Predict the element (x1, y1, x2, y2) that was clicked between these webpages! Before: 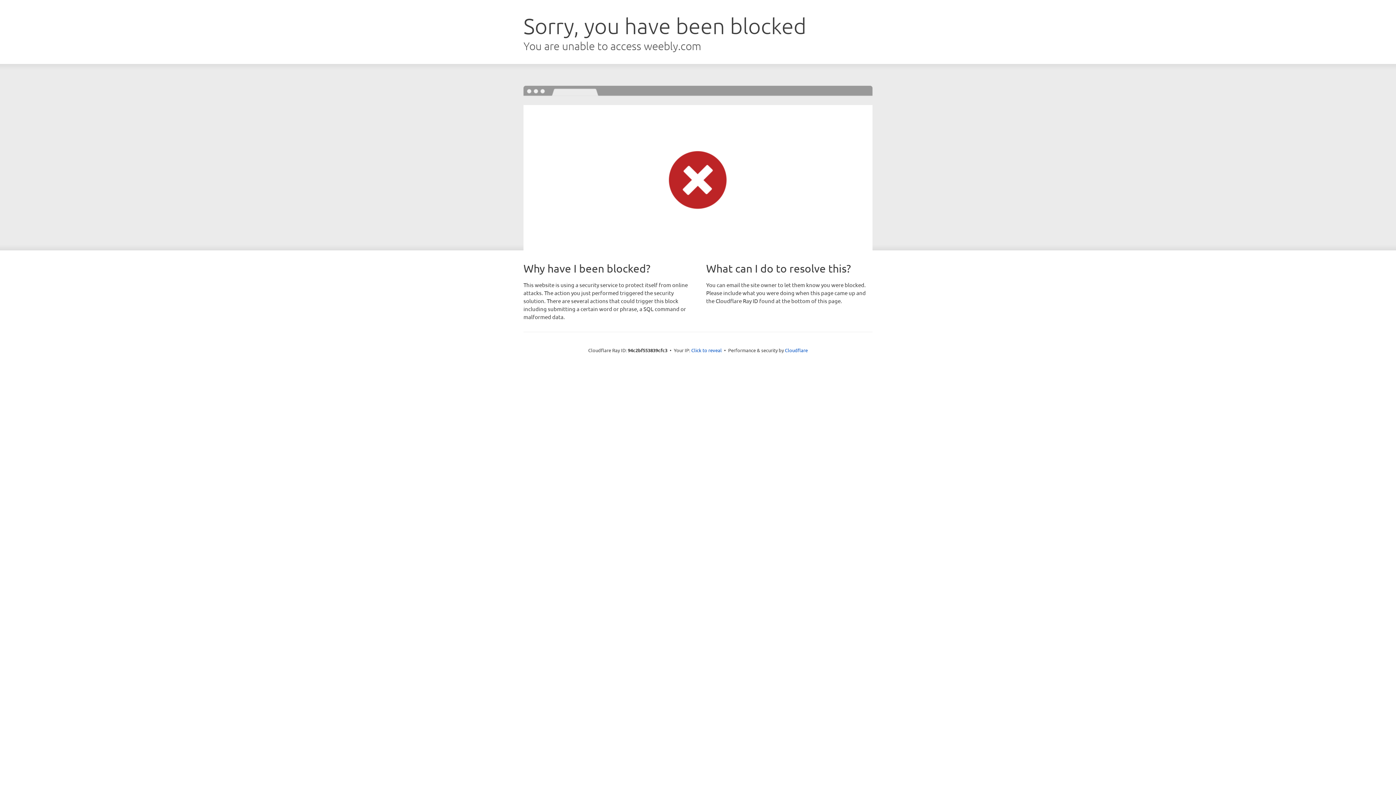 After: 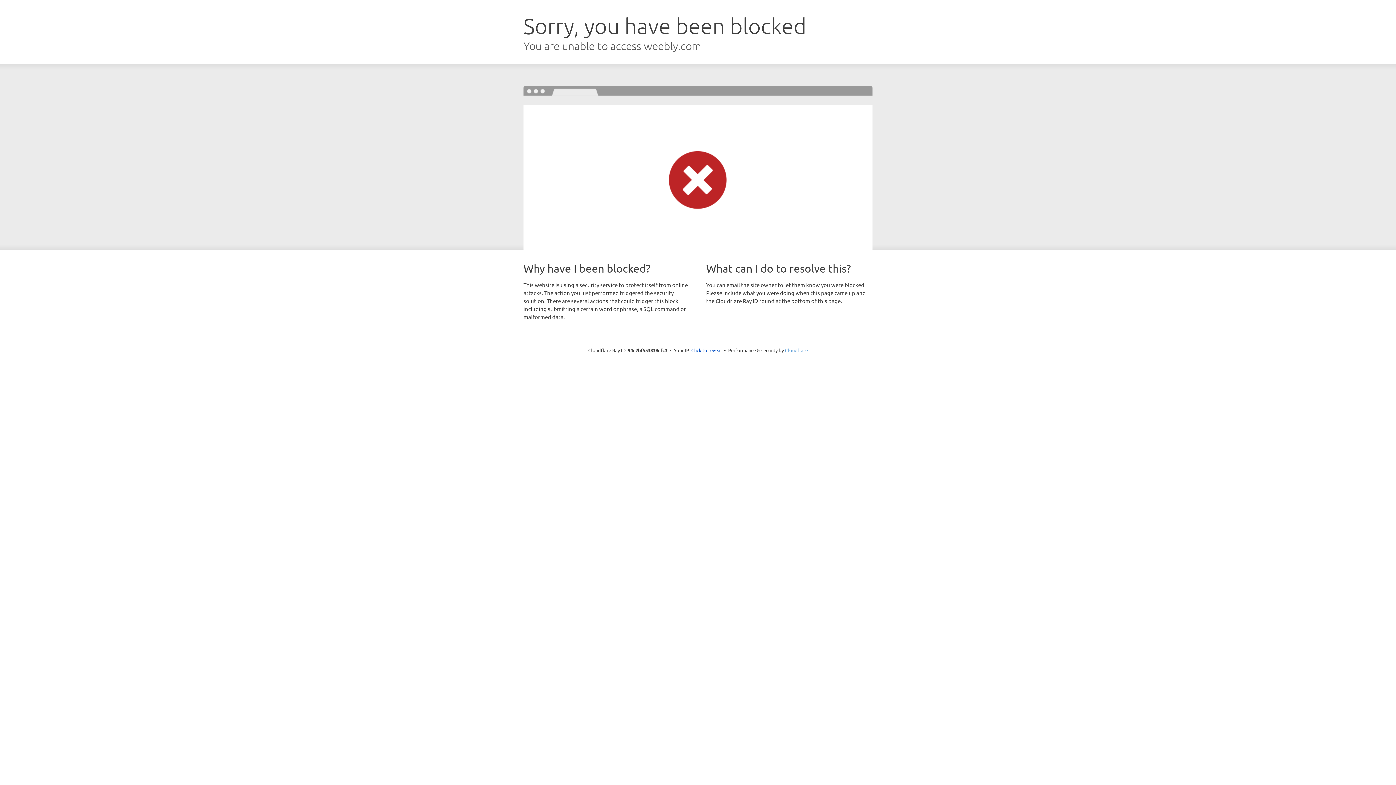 Action: bbox: (785, 347, 808, 353) label: Cloudflare